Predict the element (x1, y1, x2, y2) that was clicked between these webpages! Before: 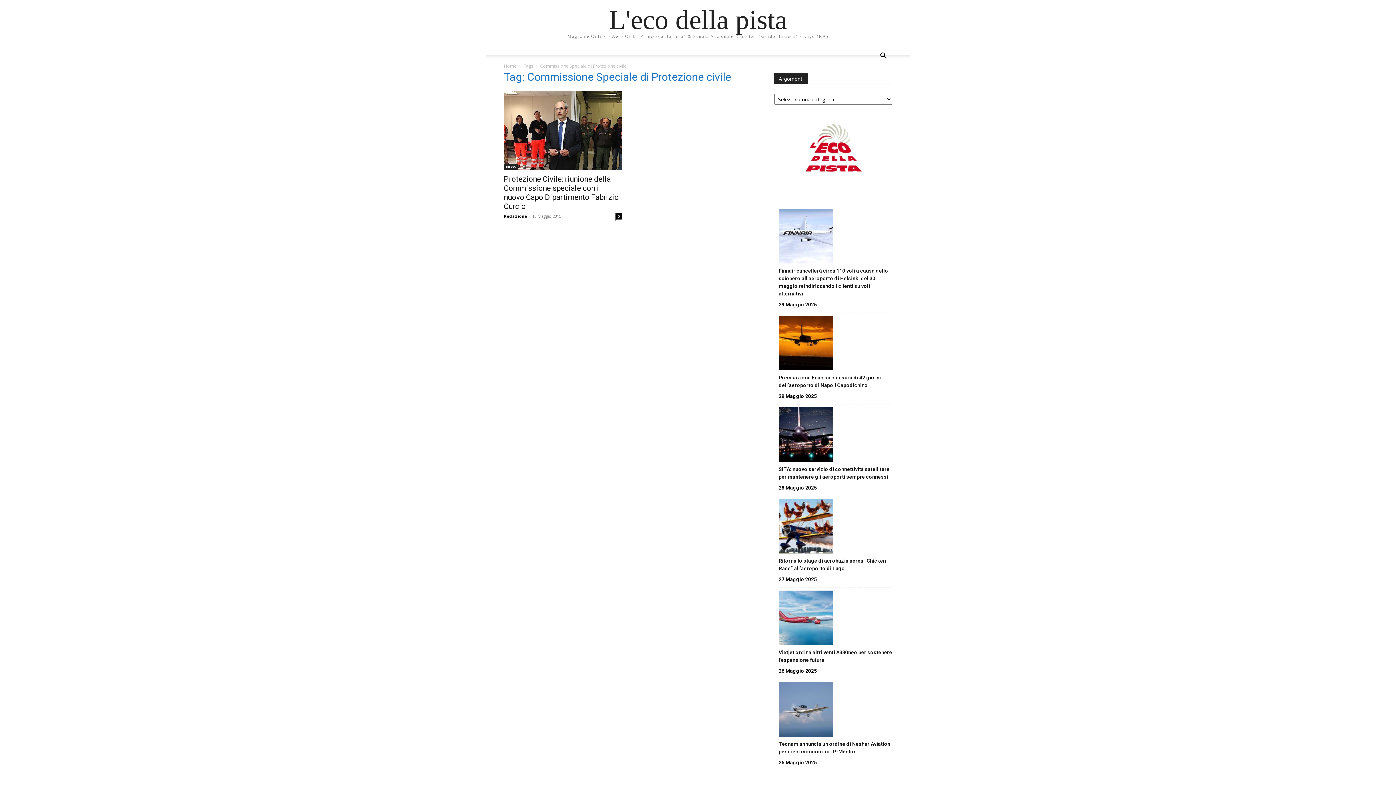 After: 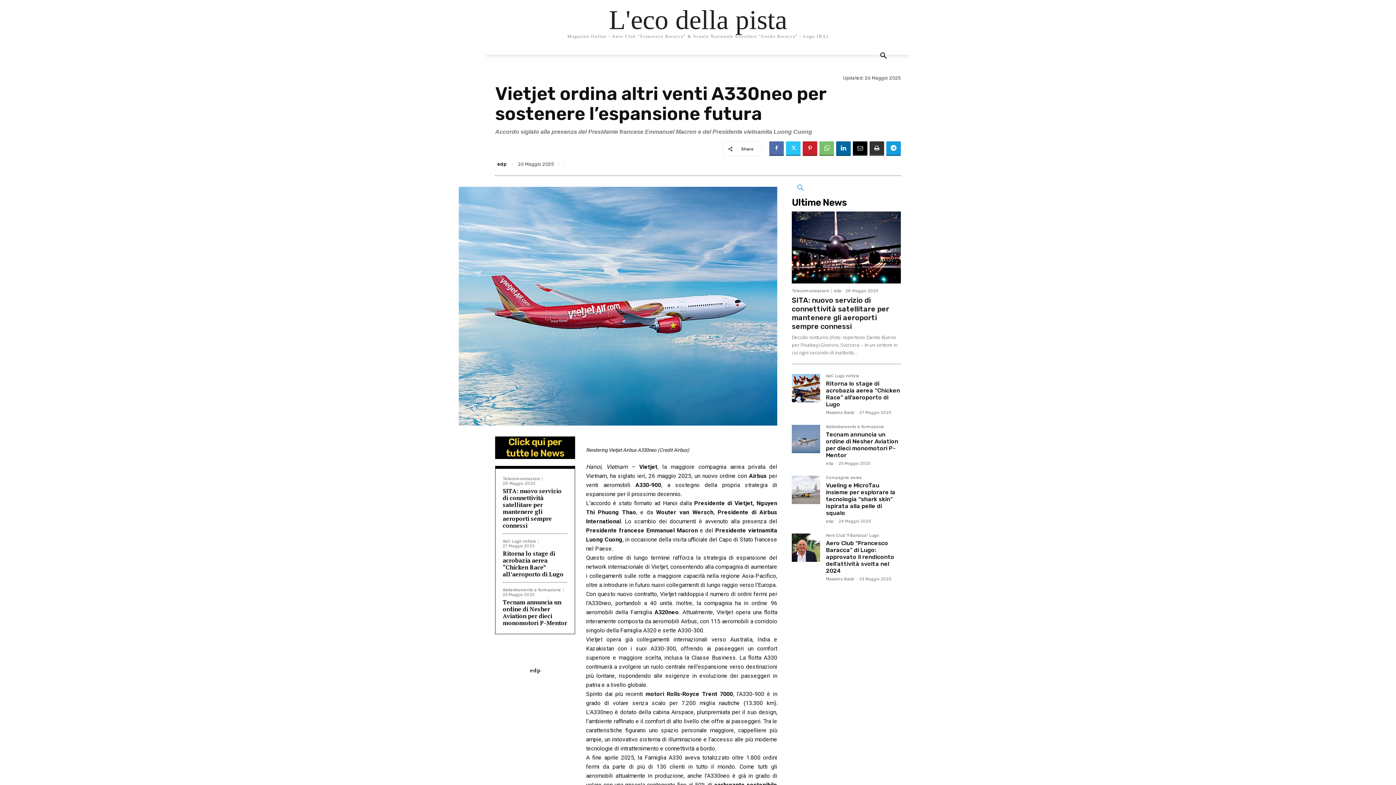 Action: label: Vietjet ordina altri venti A330neo per sostenere l’espansione futura bbox: (778, 649, 892, 664)